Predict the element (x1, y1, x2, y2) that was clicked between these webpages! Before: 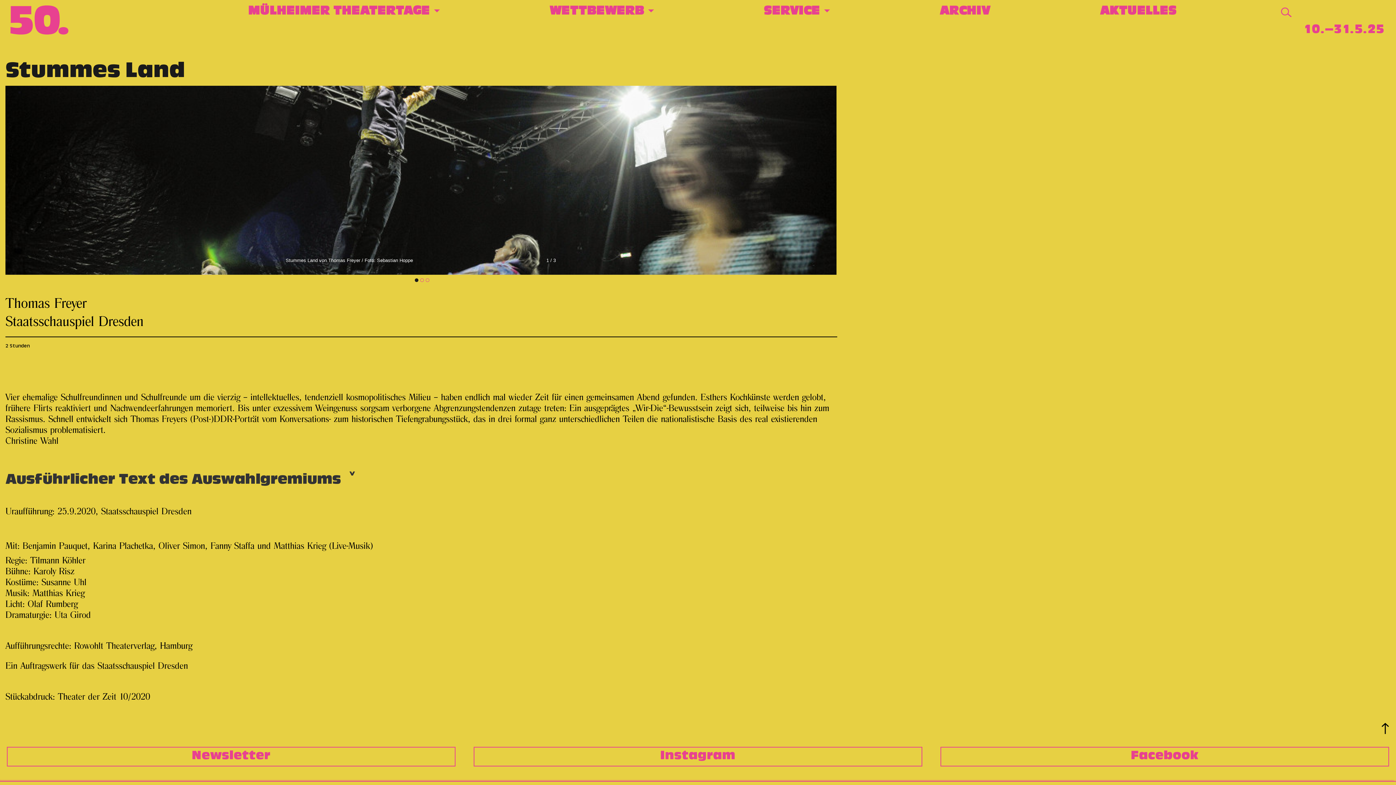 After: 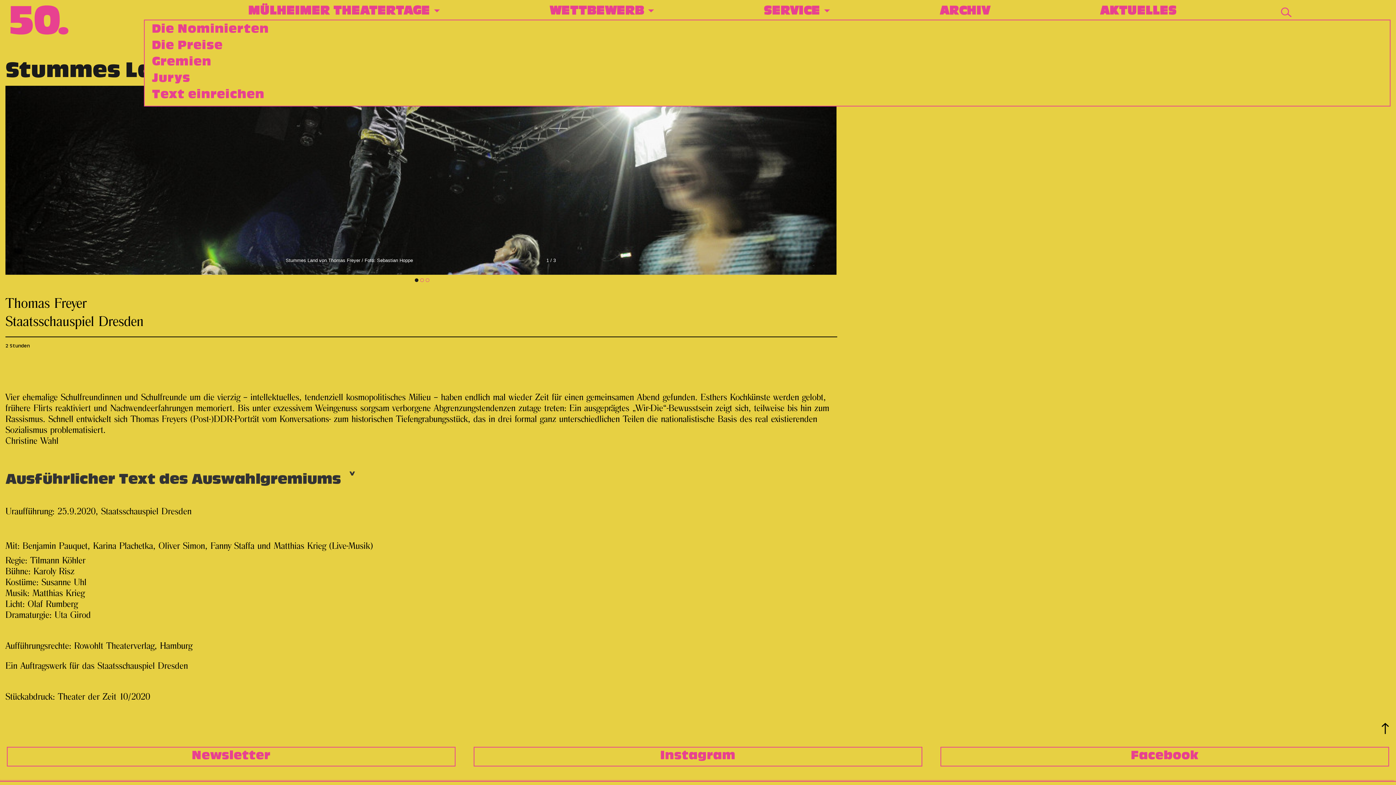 Action: bbox: (544, 5, 659, 18) label: WETTBEWERB 